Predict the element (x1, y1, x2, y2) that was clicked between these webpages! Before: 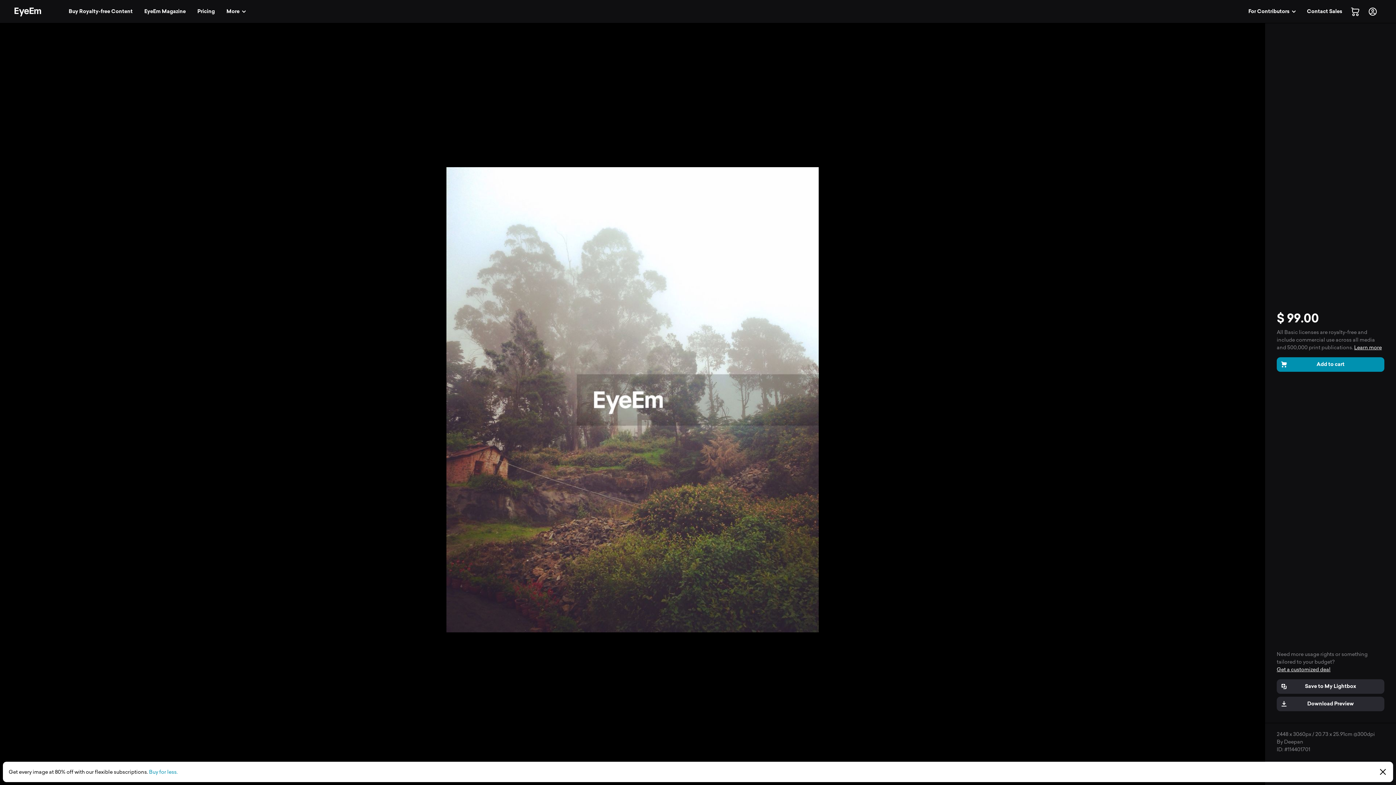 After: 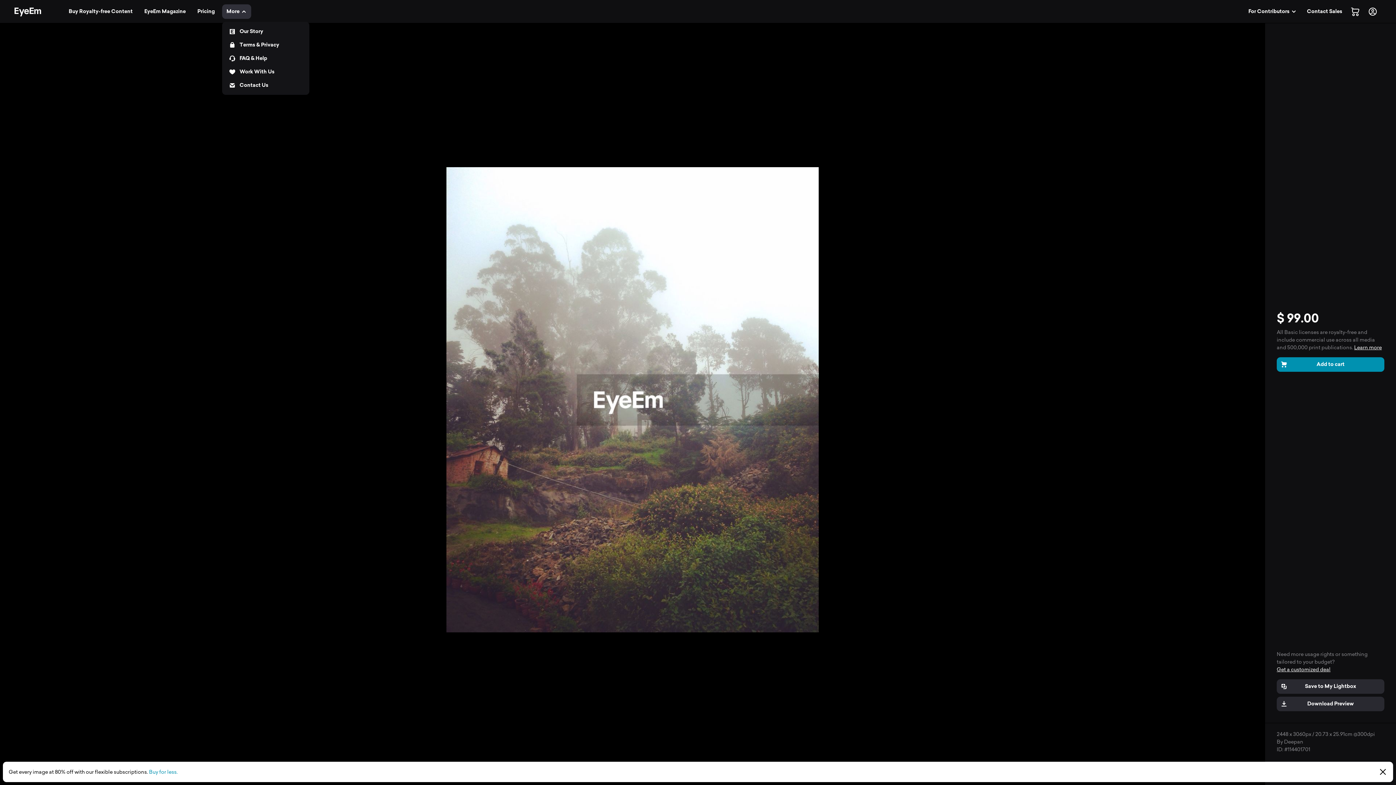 Action: label: More bbox: (222, 4, 251, 18)